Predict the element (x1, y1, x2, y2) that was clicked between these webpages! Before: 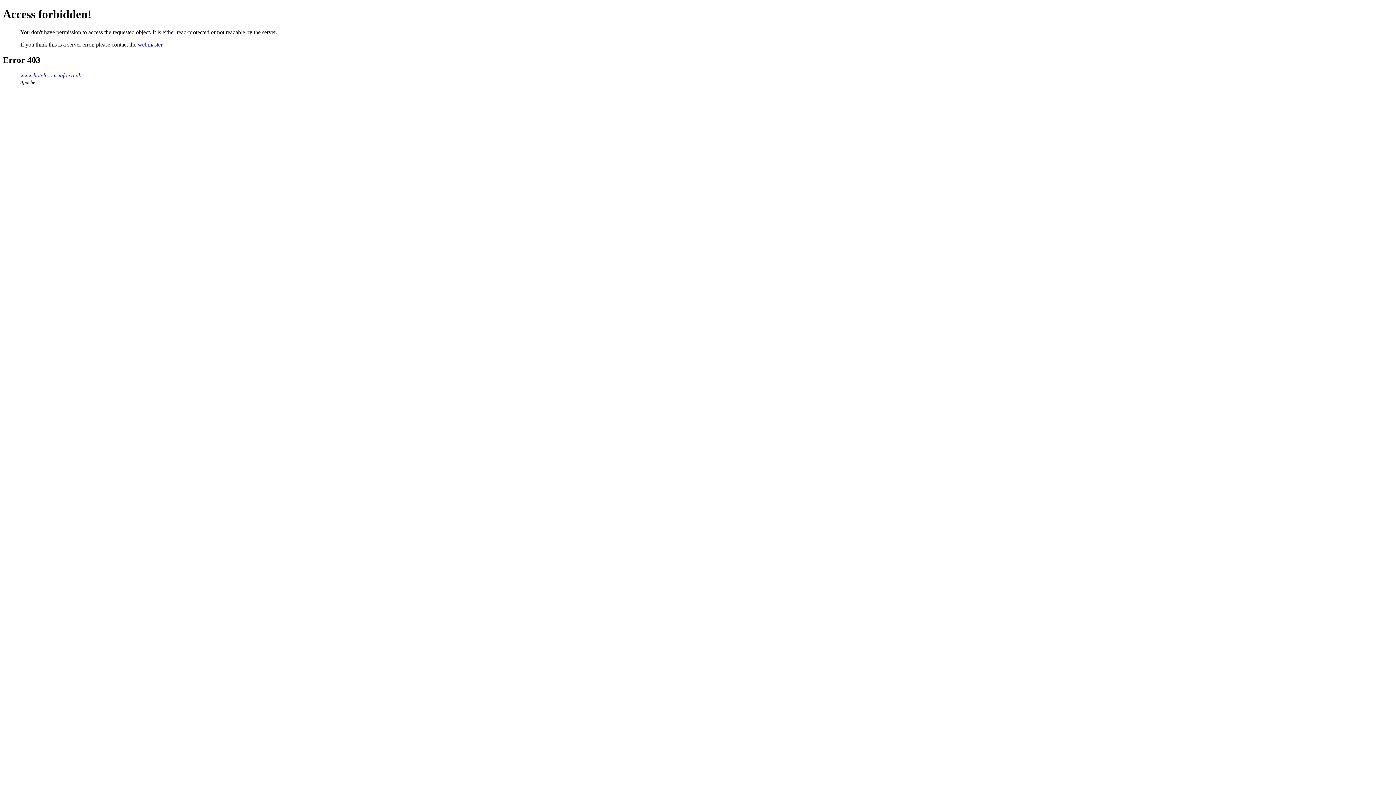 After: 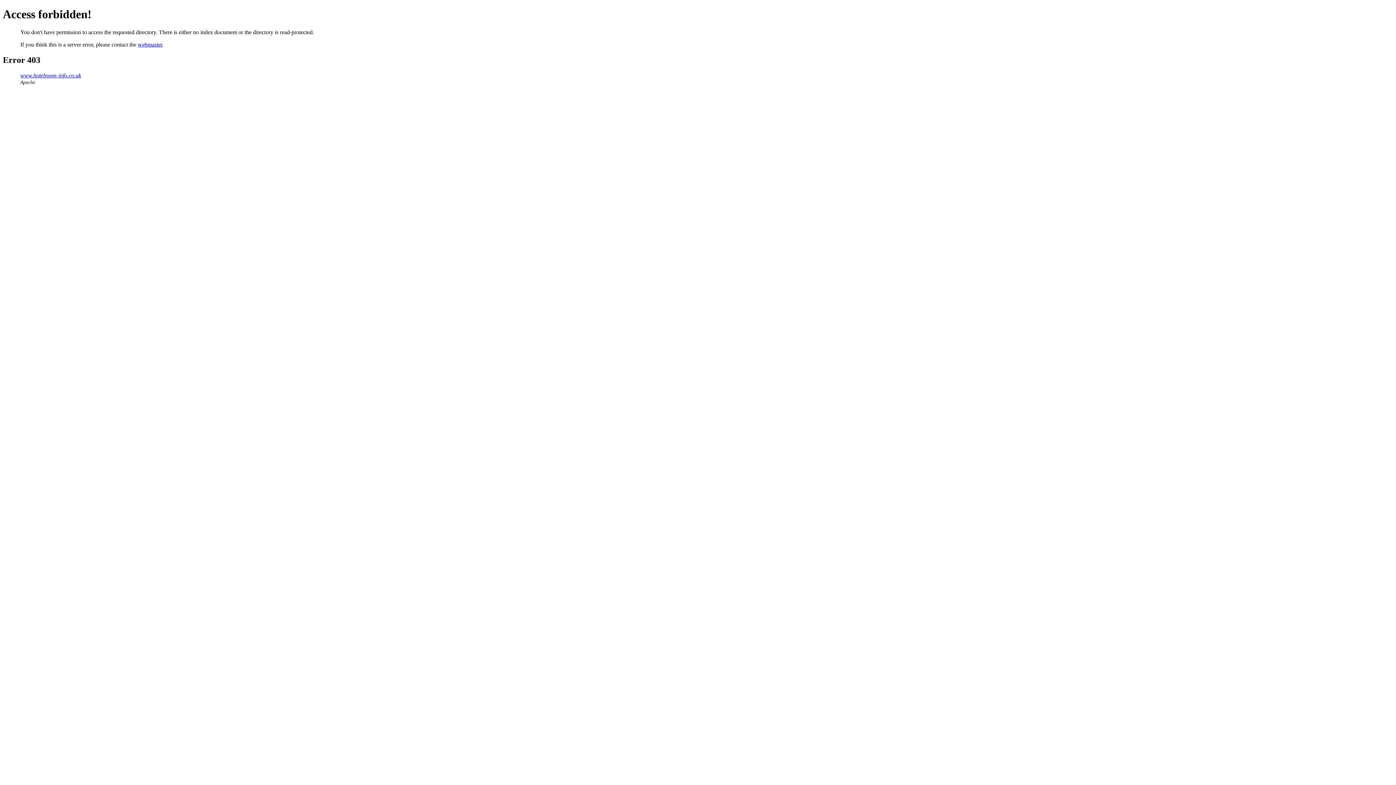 Action: bbox: (20, 72, 81, 78) label: www.hotelroom-info.co.uk